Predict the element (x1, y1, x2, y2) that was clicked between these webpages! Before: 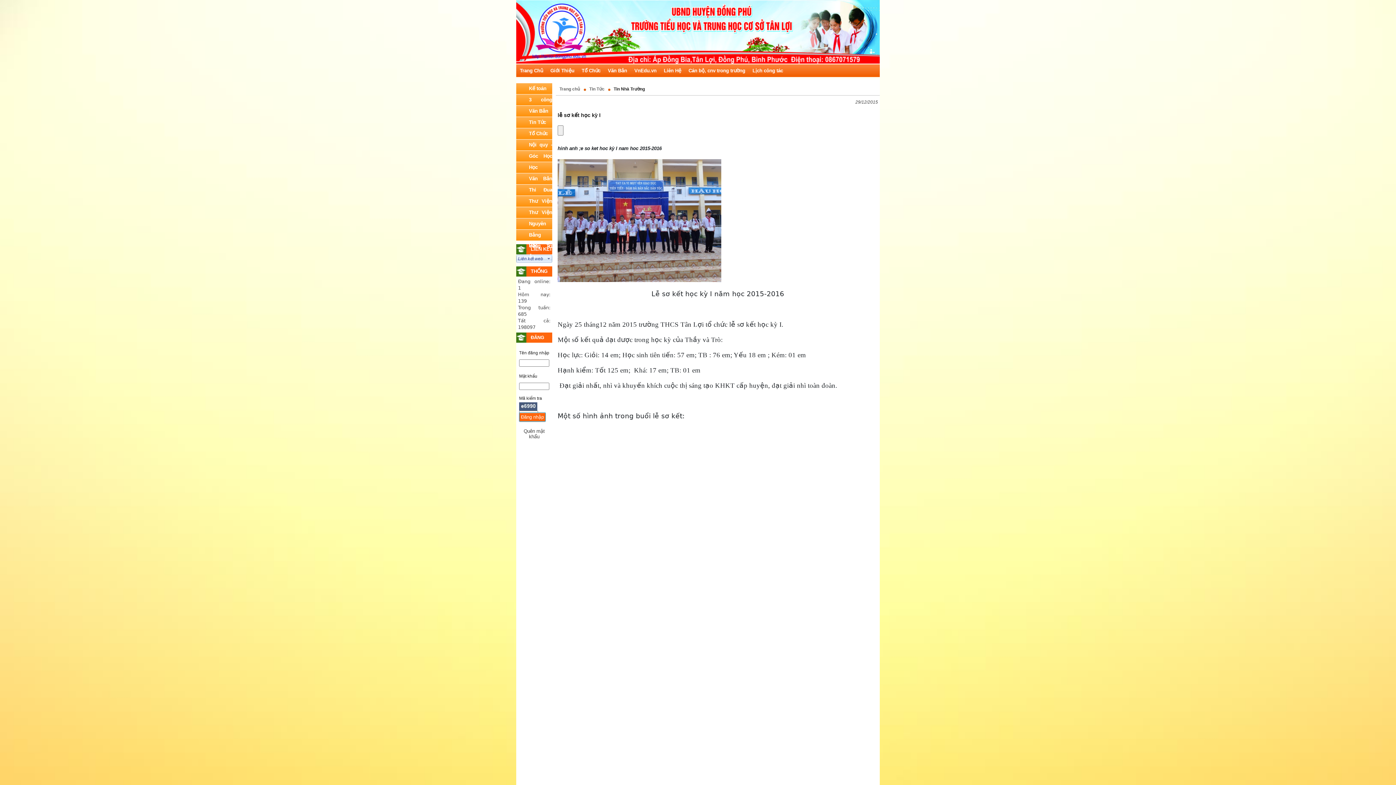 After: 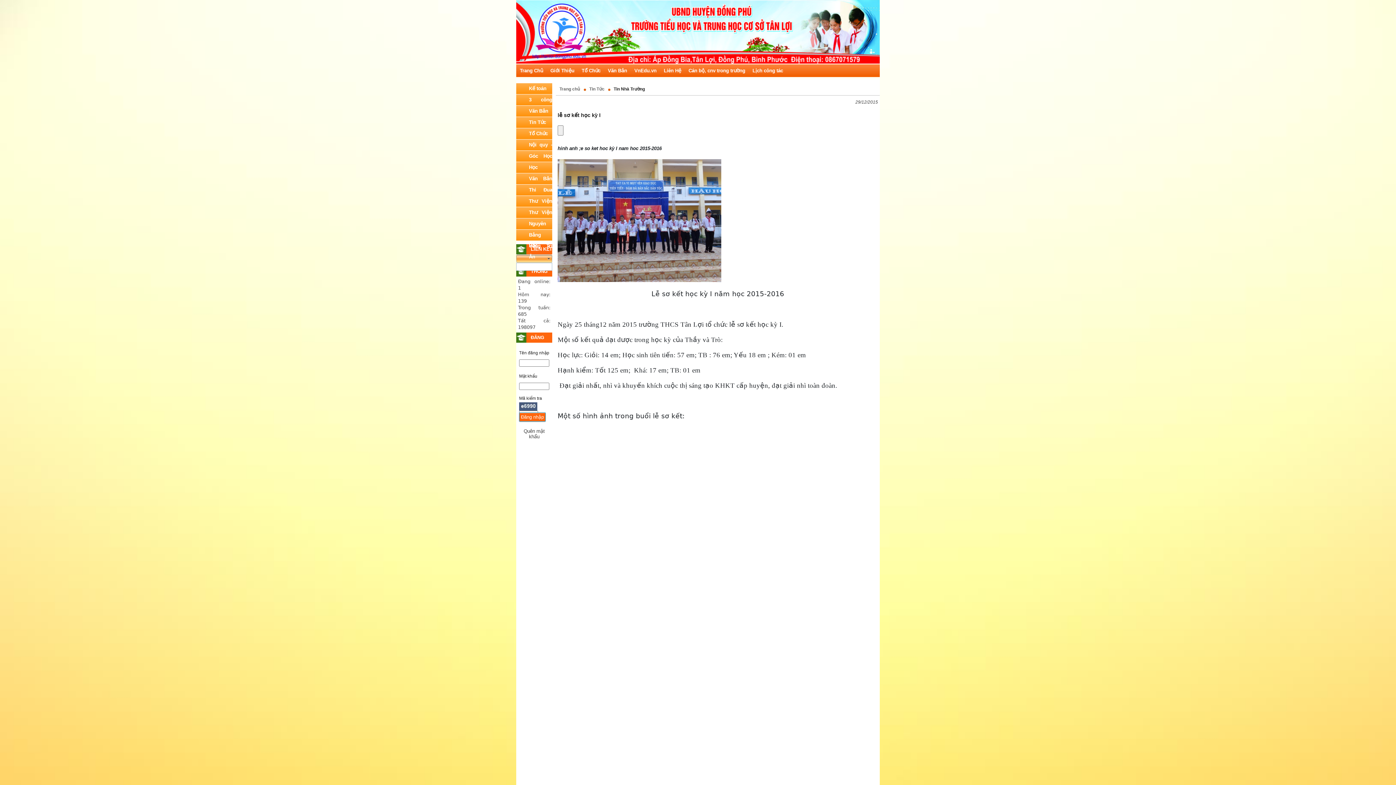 Action: bbox: (545, 254, 552, 262) label: select